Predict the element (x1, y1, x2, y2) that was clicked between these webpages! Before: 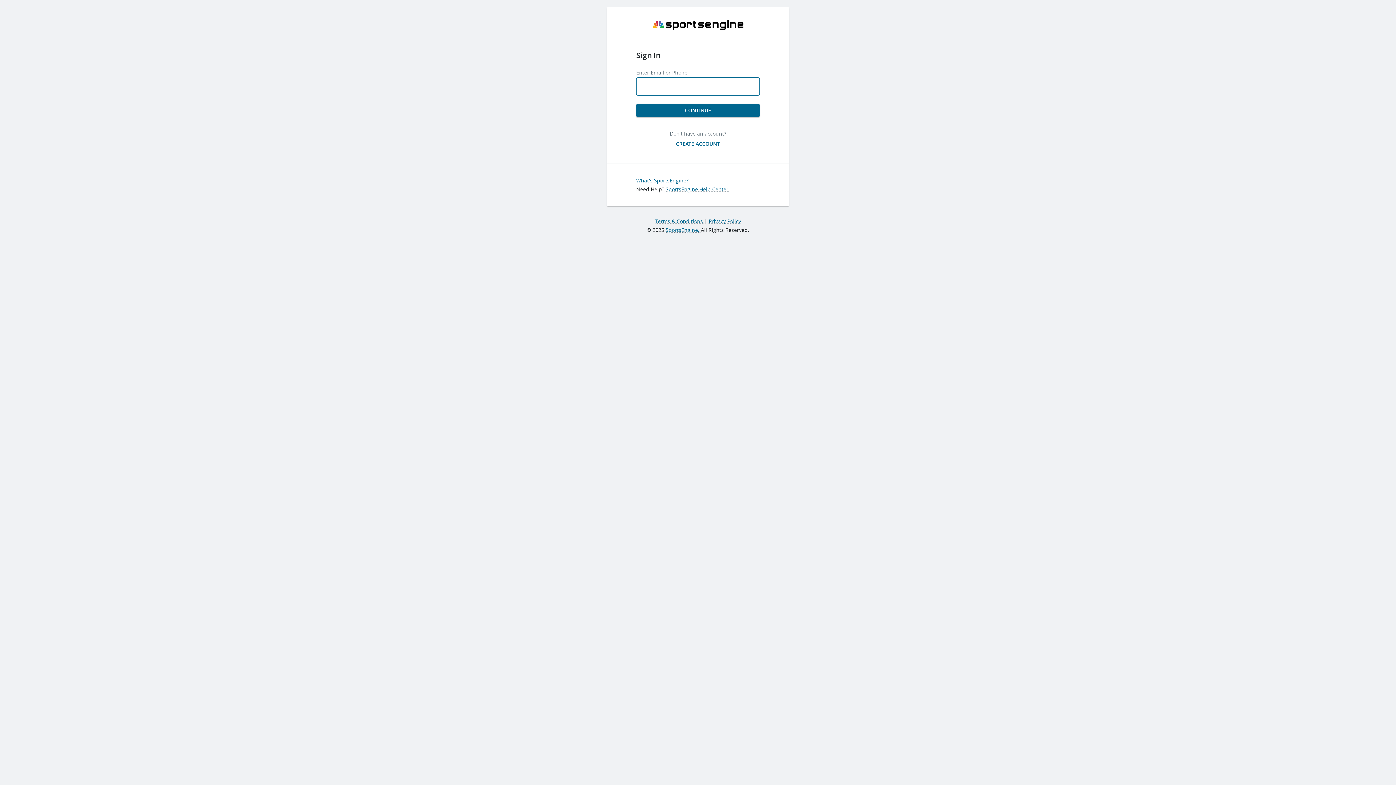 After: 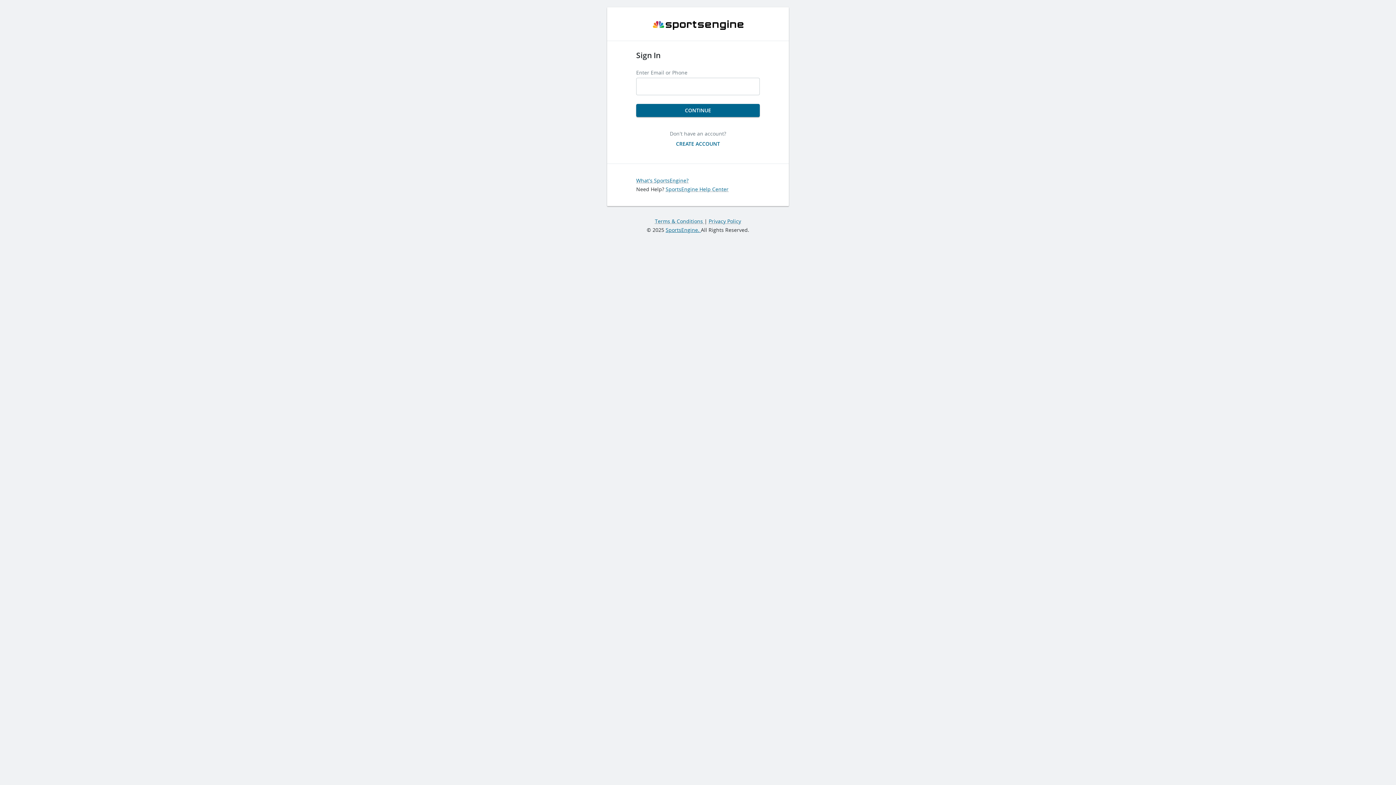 Action: label: SportsEngine.  bbox: (665, 226, 701, 233)